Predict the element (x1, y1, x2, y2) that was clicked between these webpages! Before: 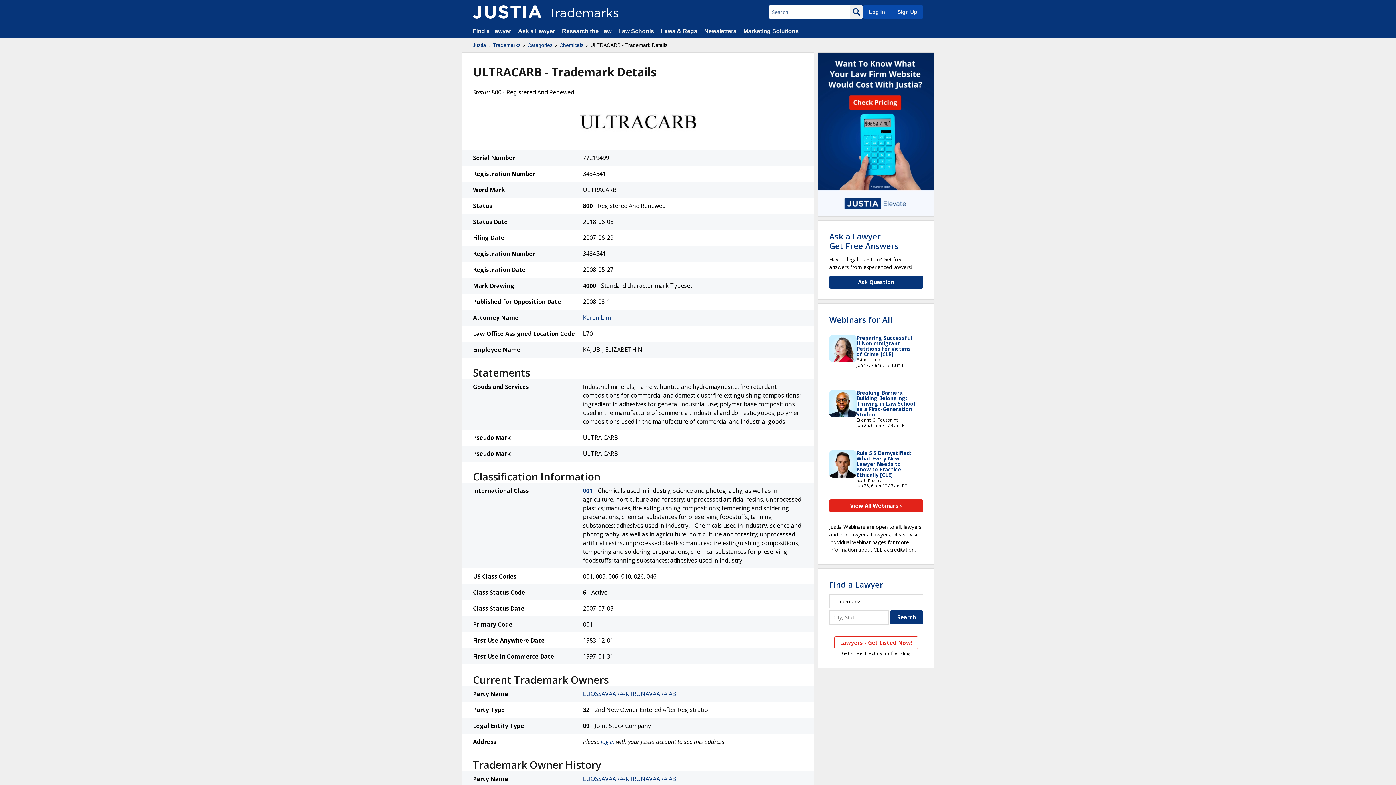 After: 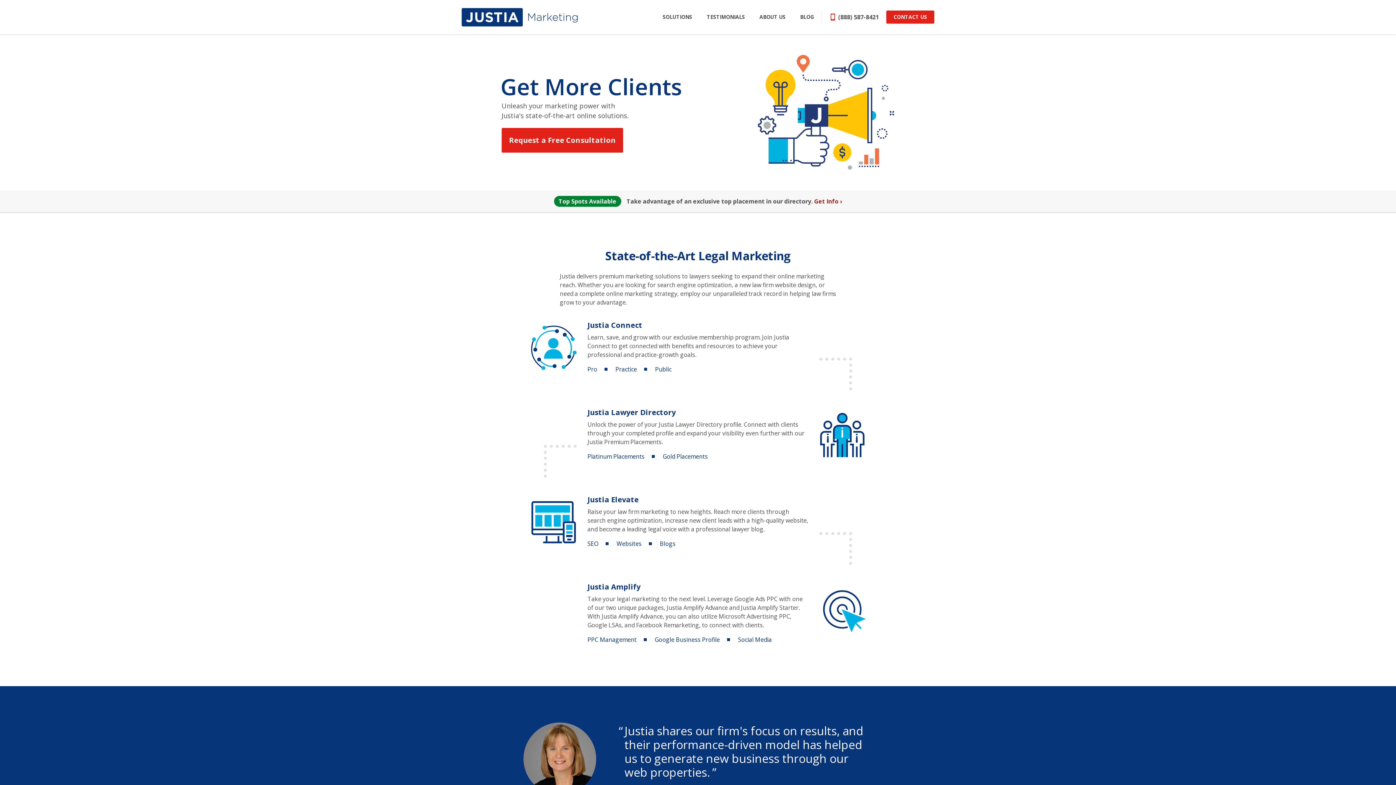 Action: label: Marketing Solutions bbox: (743, 28, 798, 34)